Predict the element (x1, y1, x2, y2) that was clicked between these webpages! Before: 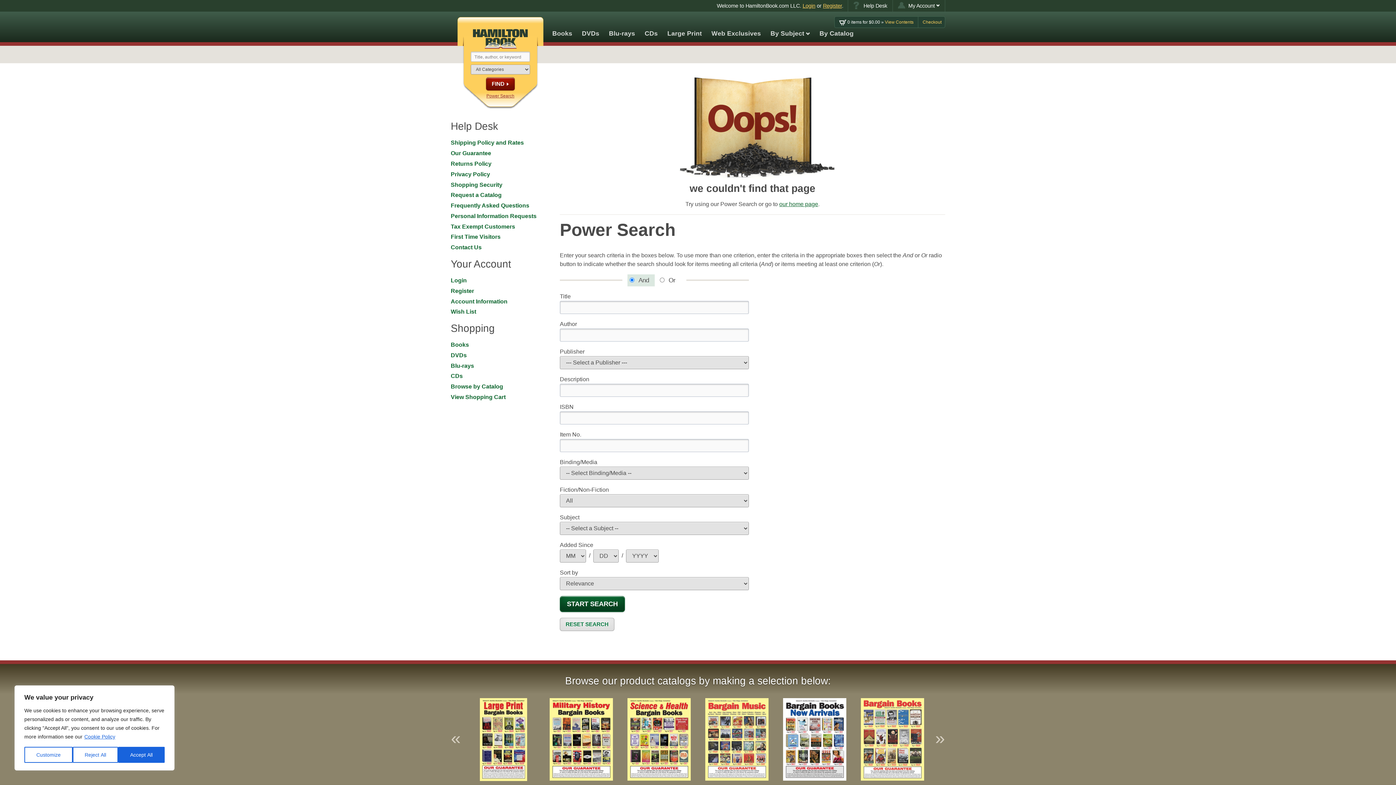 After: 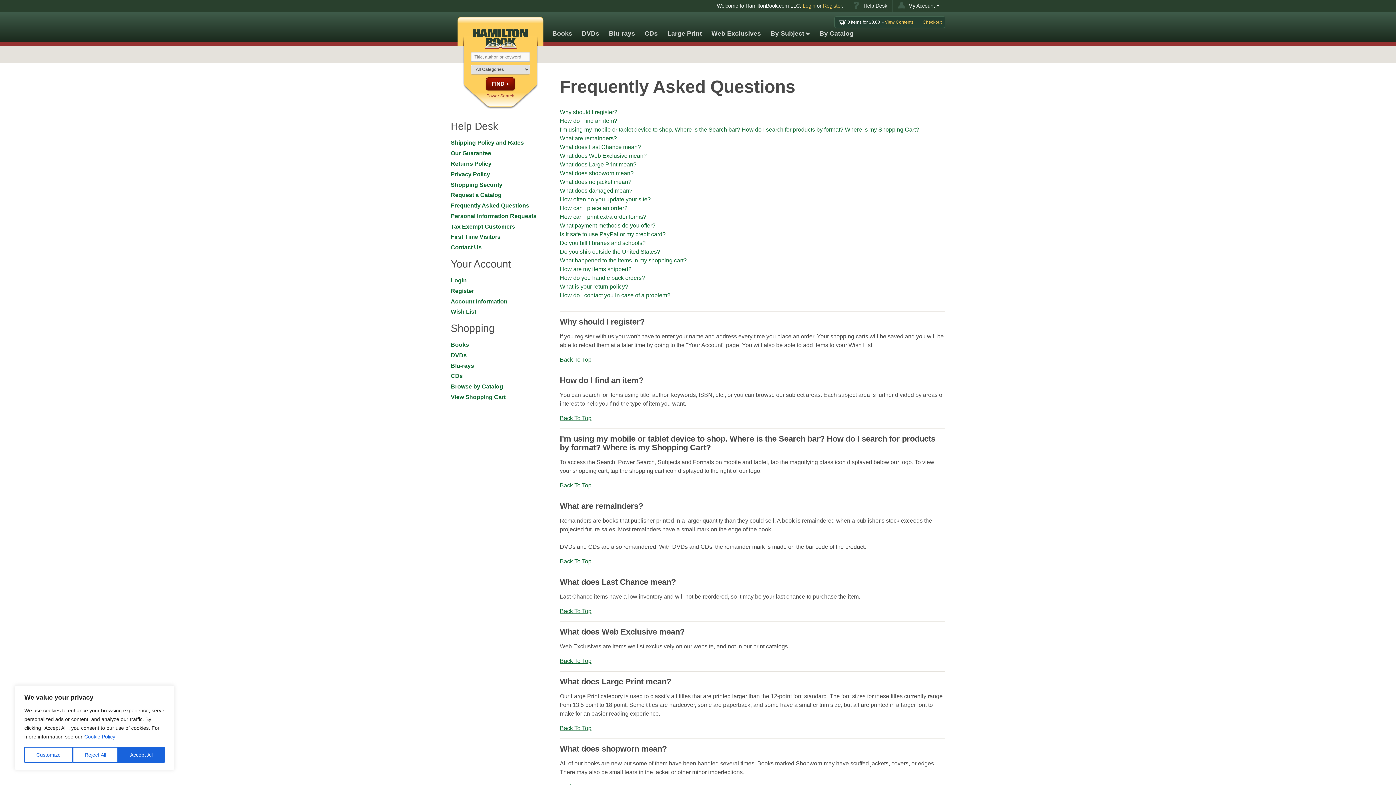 Action: bbox: (848, 0, 892, 11) label:  Help Desk